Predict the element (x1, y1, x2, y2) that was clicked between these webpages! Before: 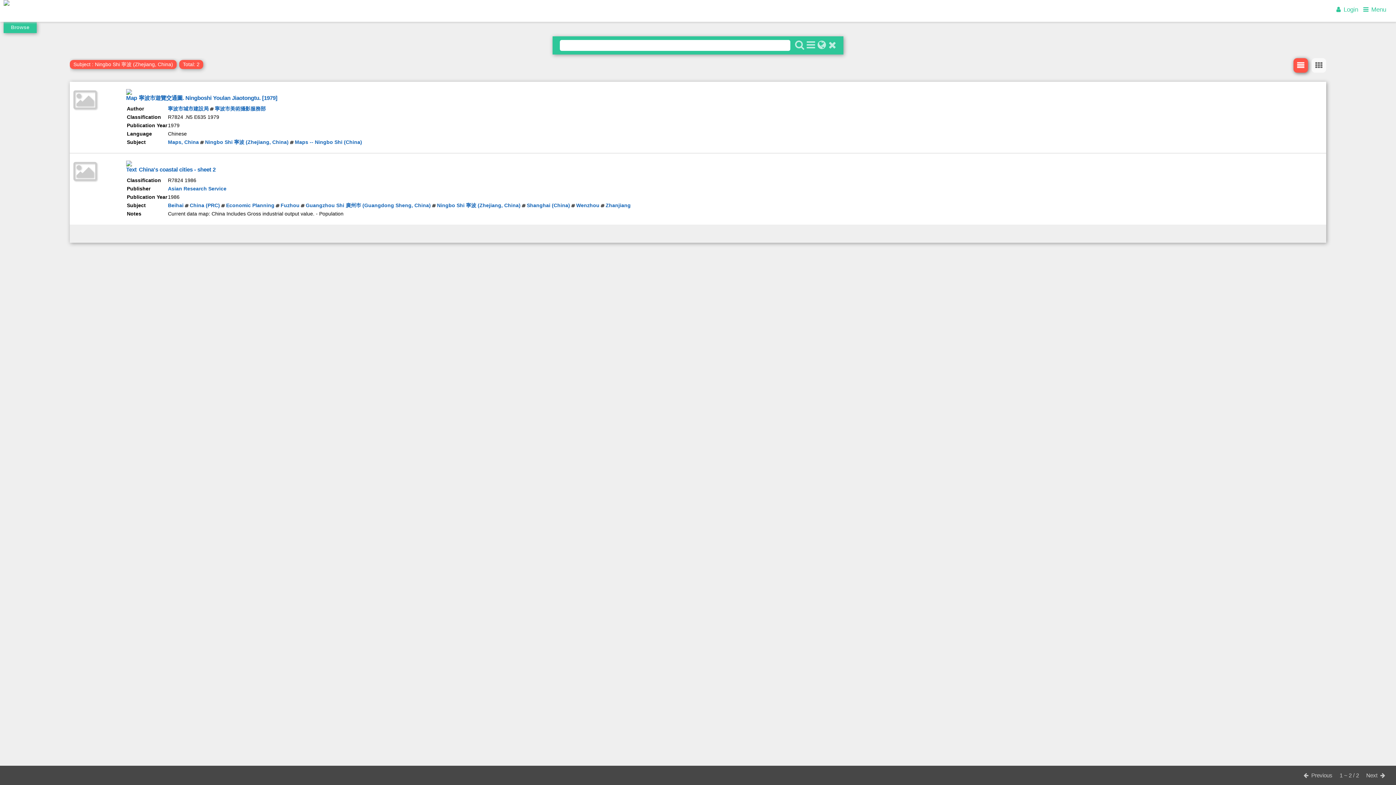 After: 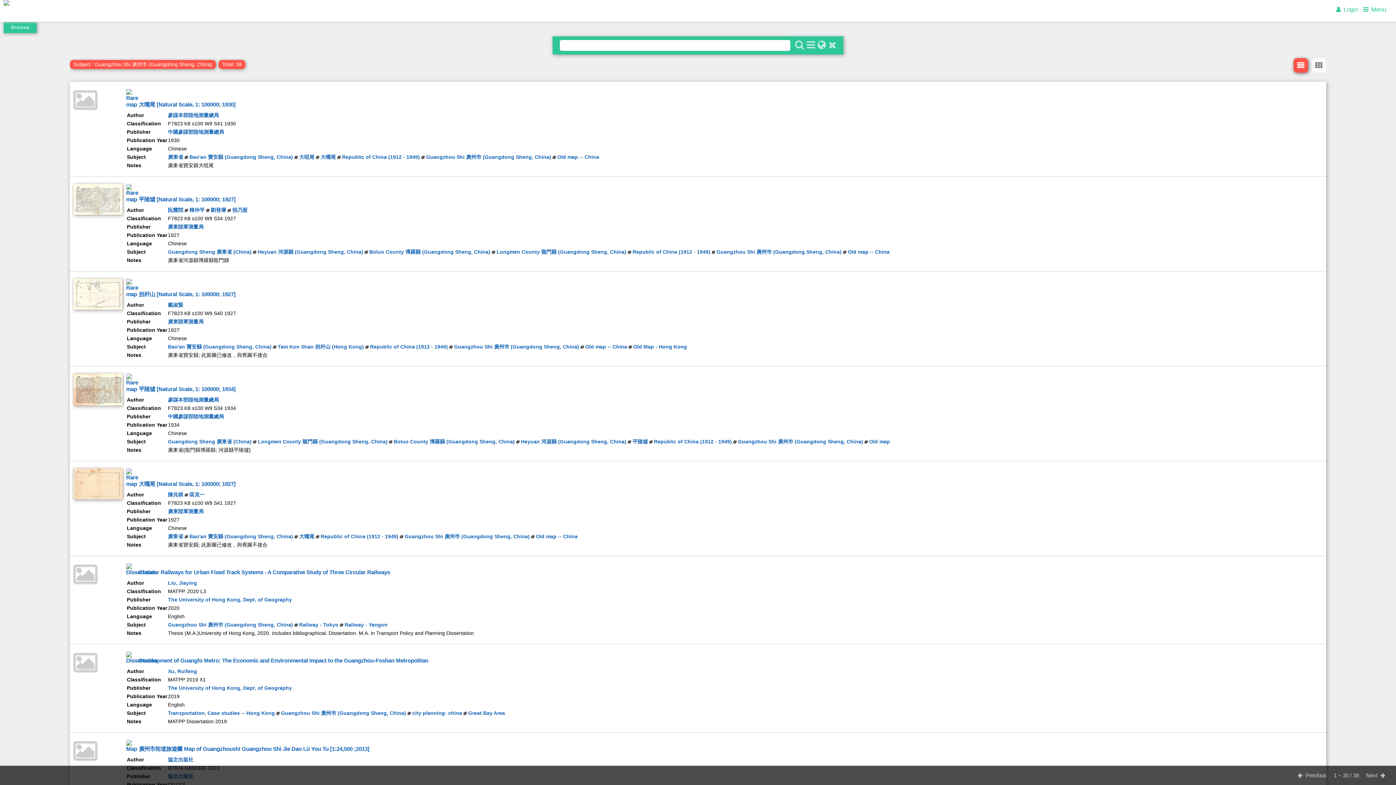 Action: label: Guangzhou Shi 廣州巿 (Guangdong Sheng, China) bbox: (305, 202, 430, 208)